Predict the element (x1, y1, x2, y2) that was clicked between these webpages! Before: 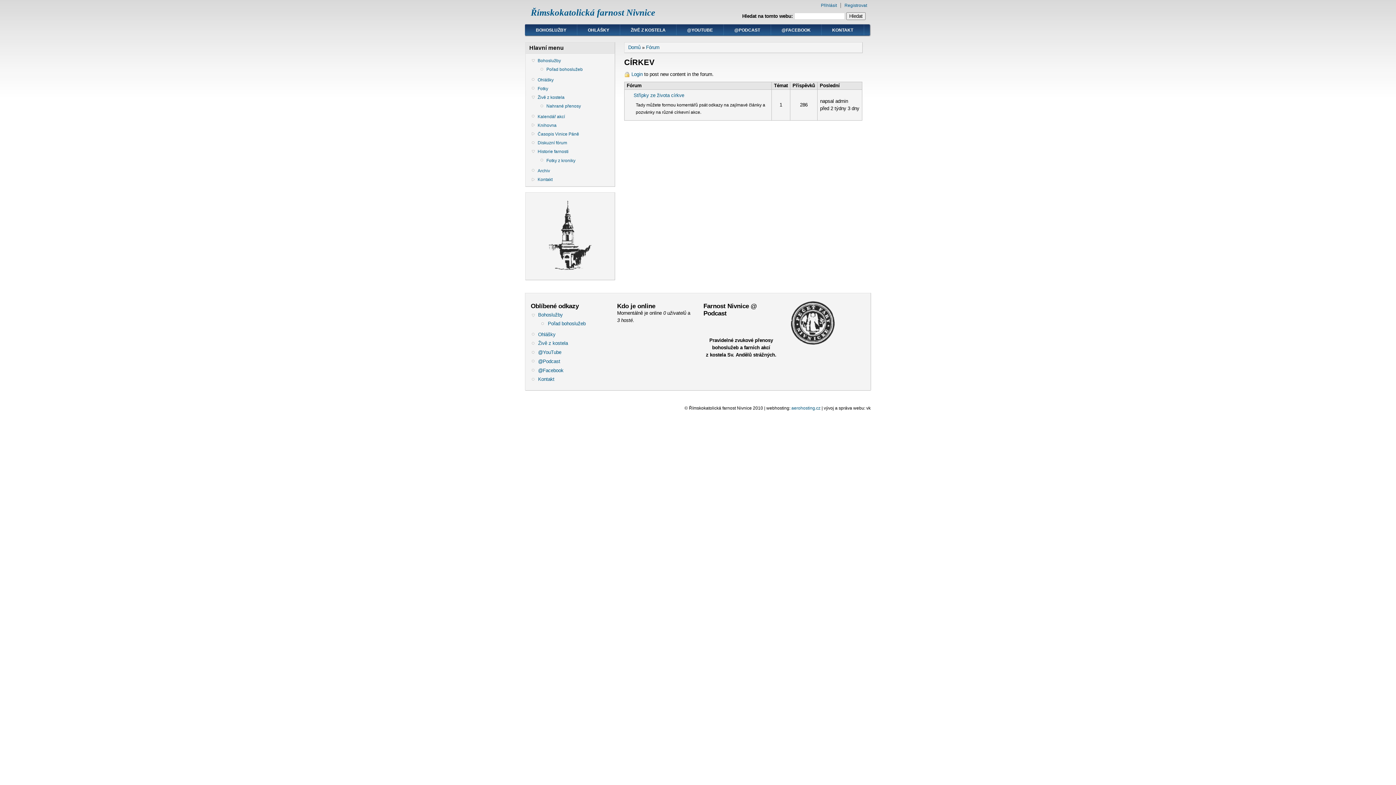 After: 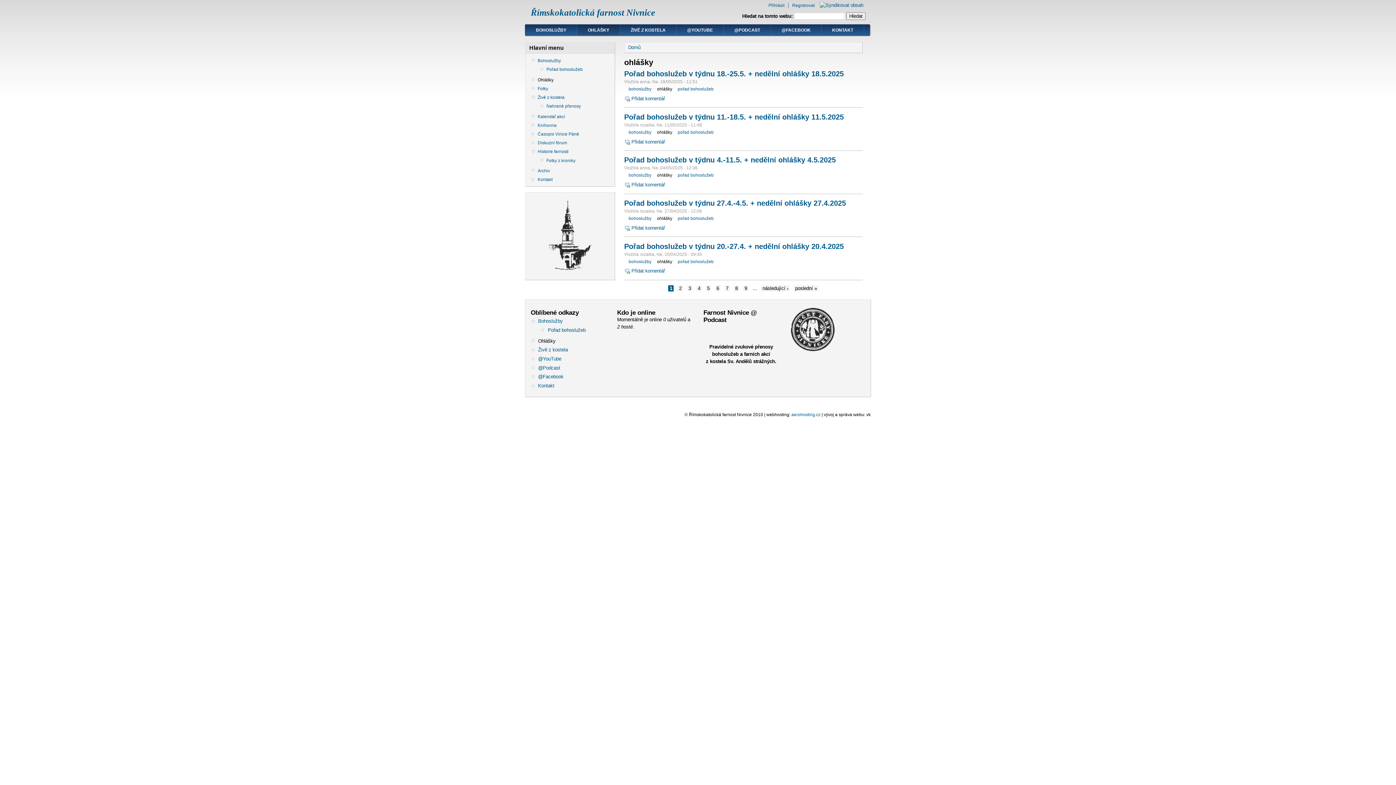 Action: label: Ohlášky bbox: (537, 76, 609, 83)